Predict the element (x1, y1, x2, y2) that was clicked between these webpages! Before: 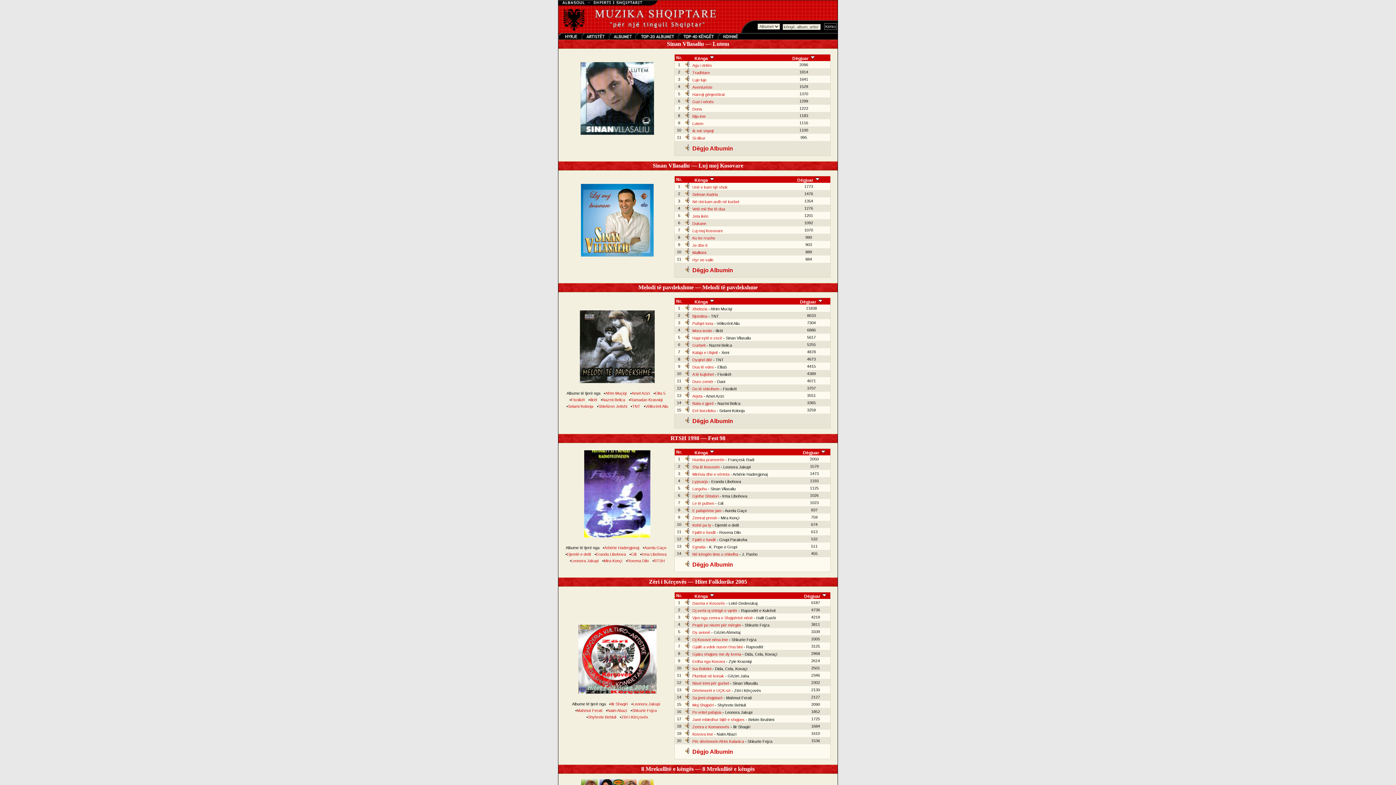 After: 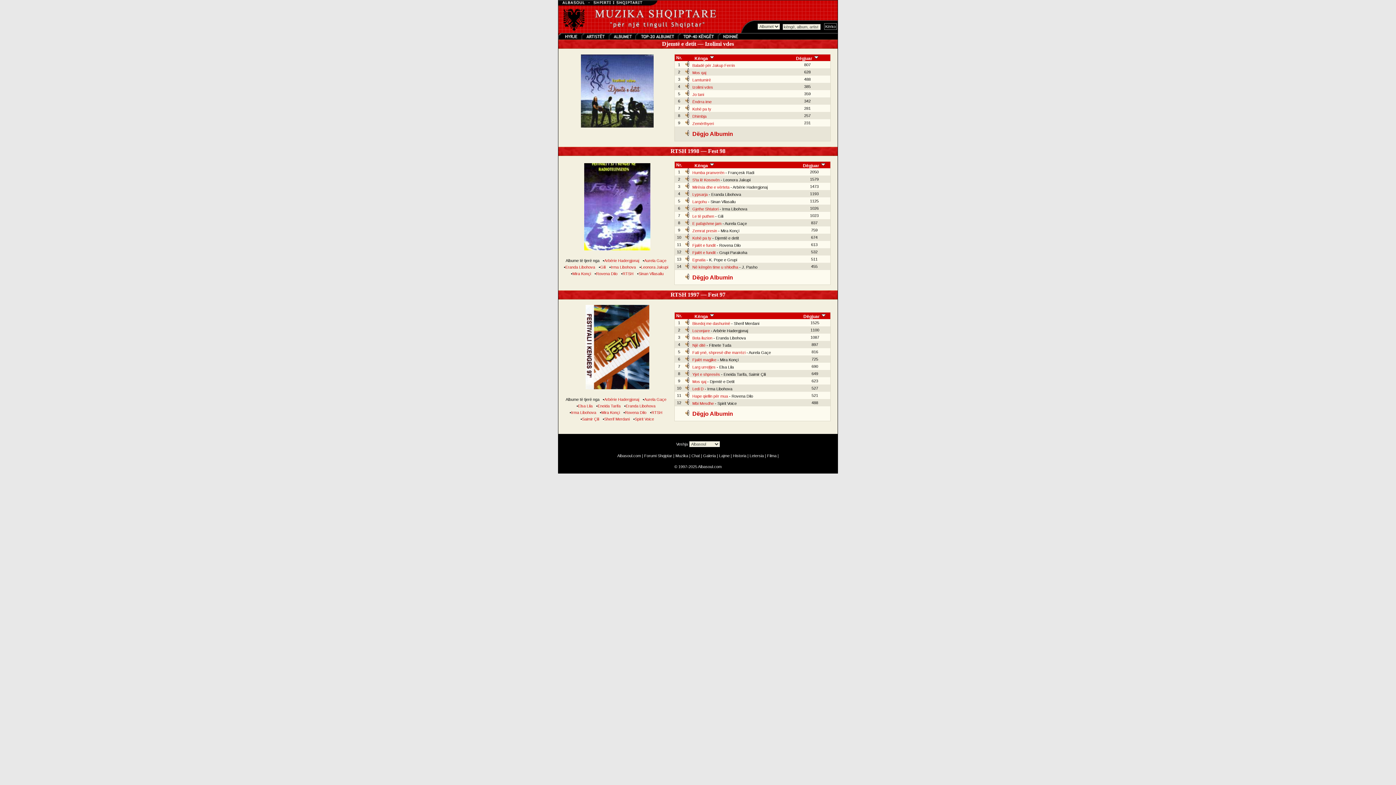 Action: bbox: (567, 552, 591, 556) label: Djemtë e detit